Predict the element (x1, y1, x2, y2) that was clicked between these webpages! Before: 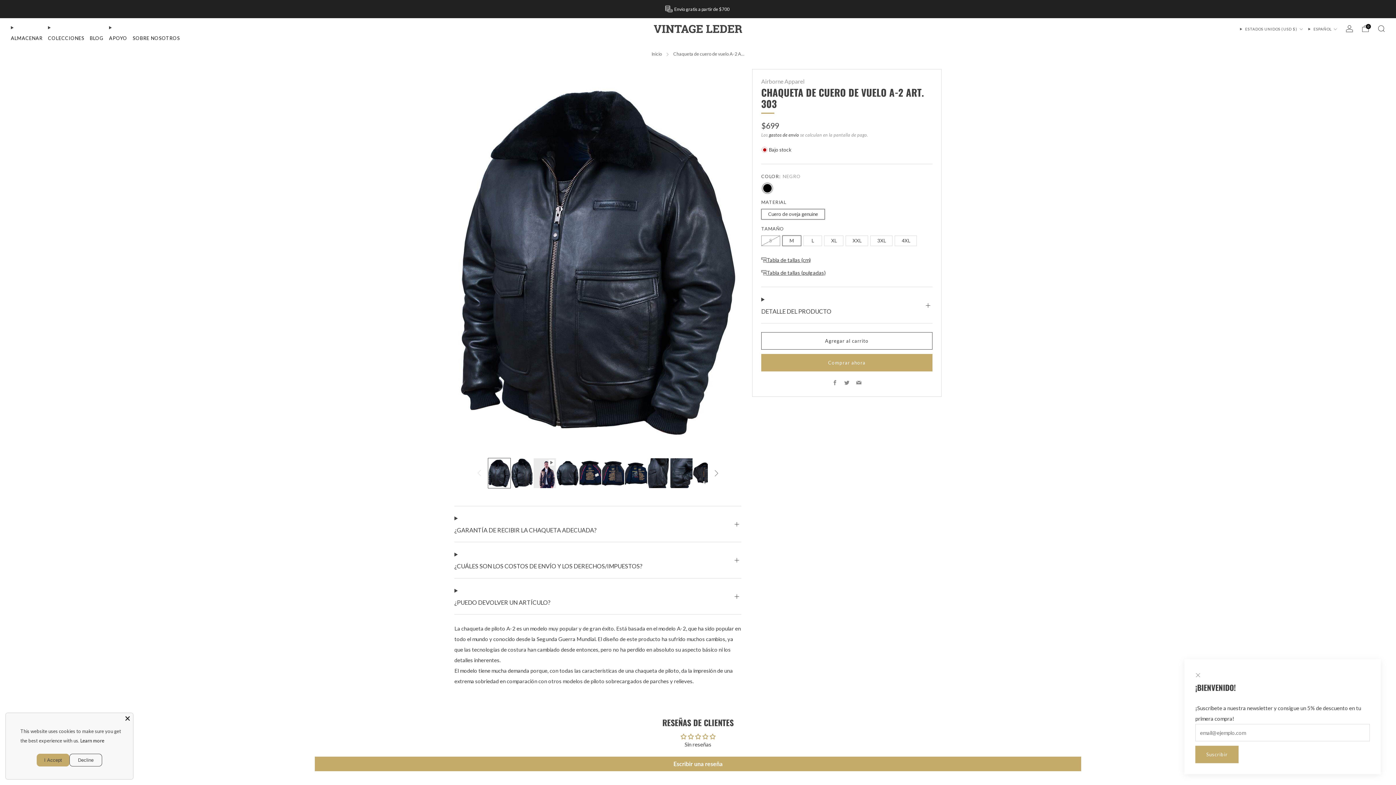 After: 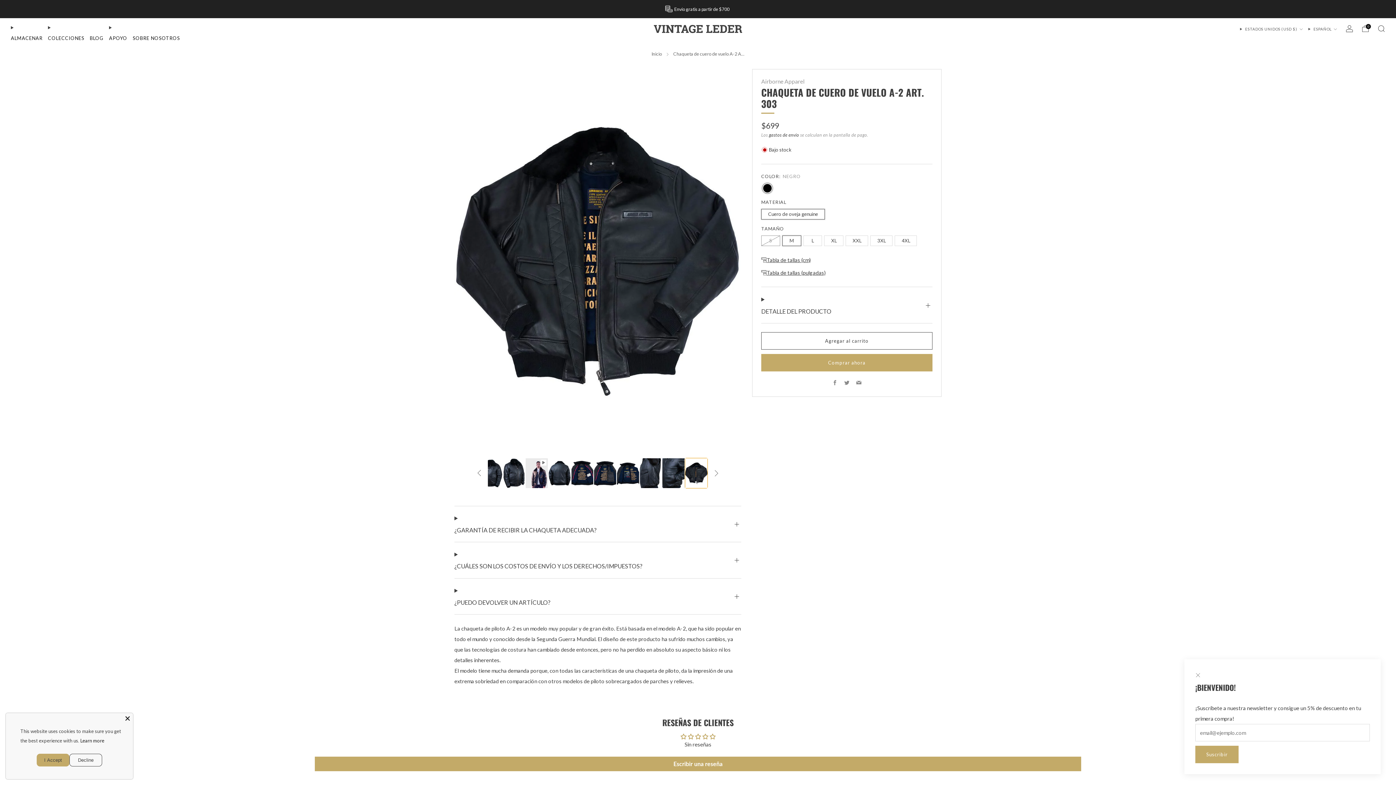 Action: label: Cargar imagen en el visor de la galería, 10
 bbox: (693, 458, 715, 488)